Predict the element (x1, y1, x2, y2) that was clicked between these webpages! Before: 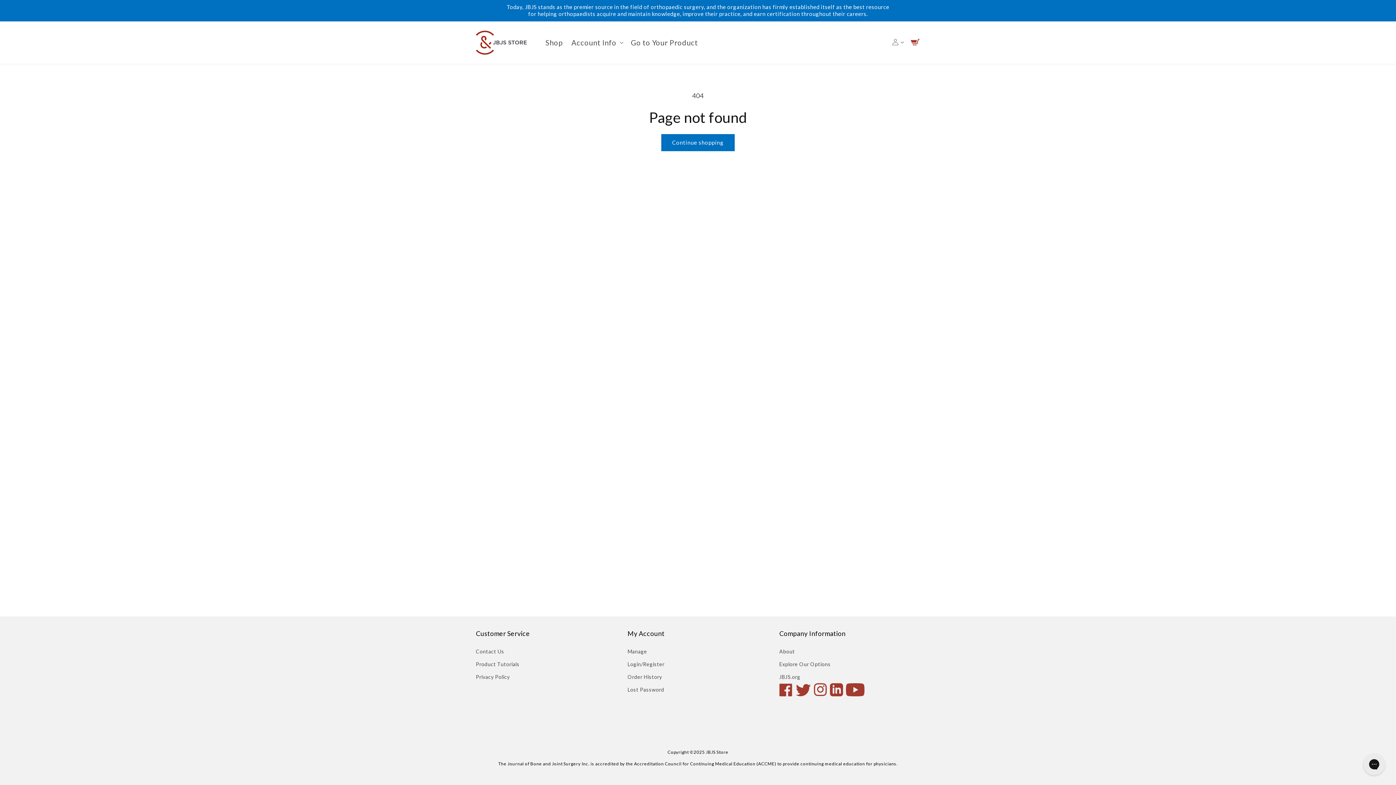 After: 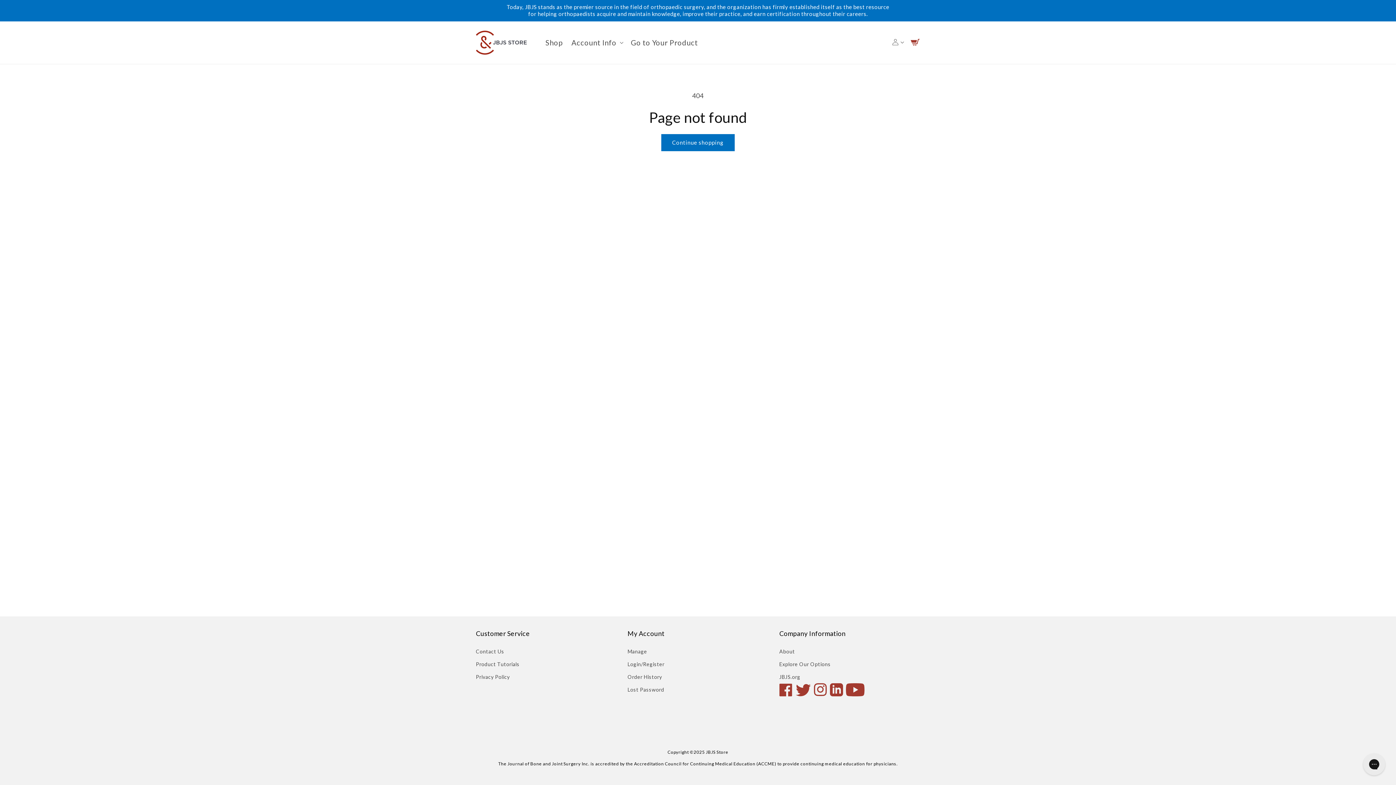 Action: bbox: (779, 683, 795, 700)